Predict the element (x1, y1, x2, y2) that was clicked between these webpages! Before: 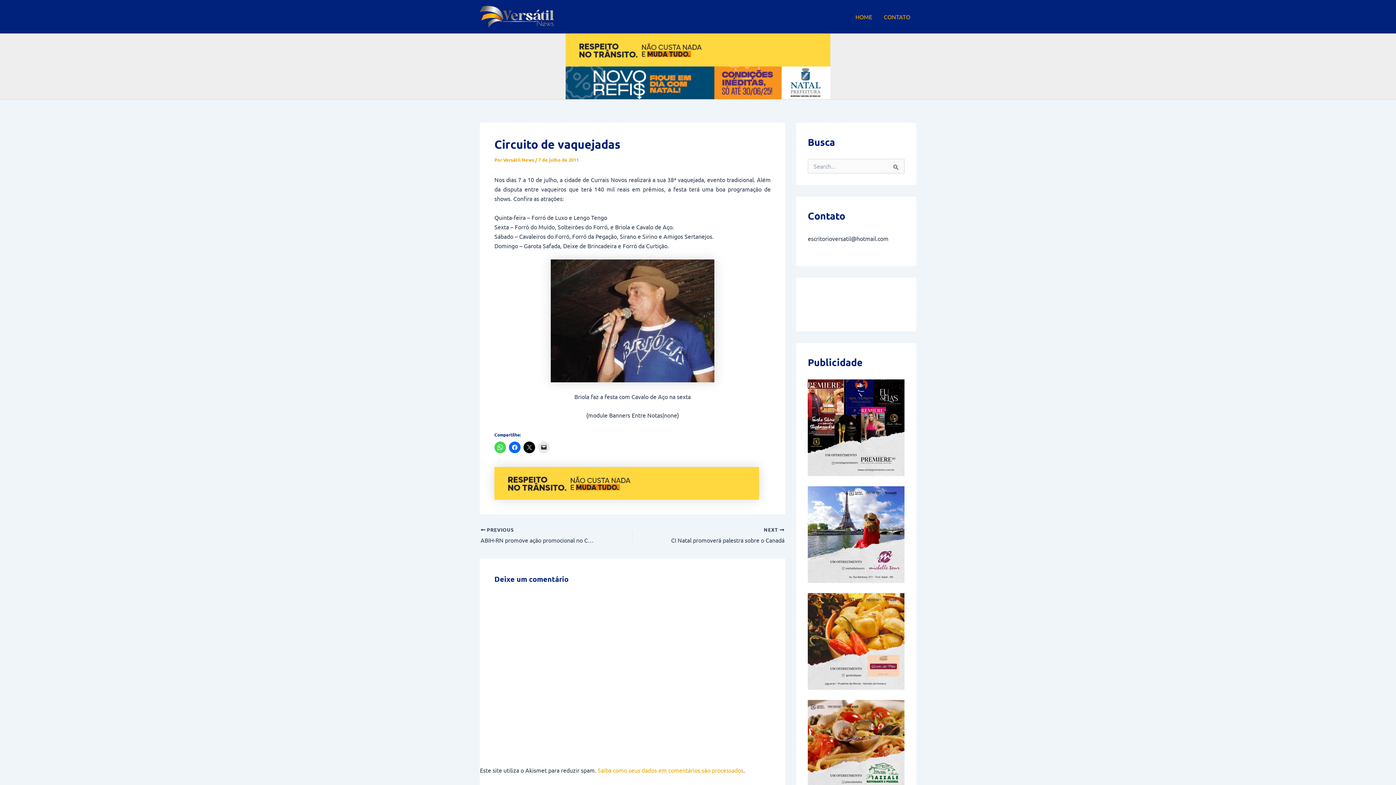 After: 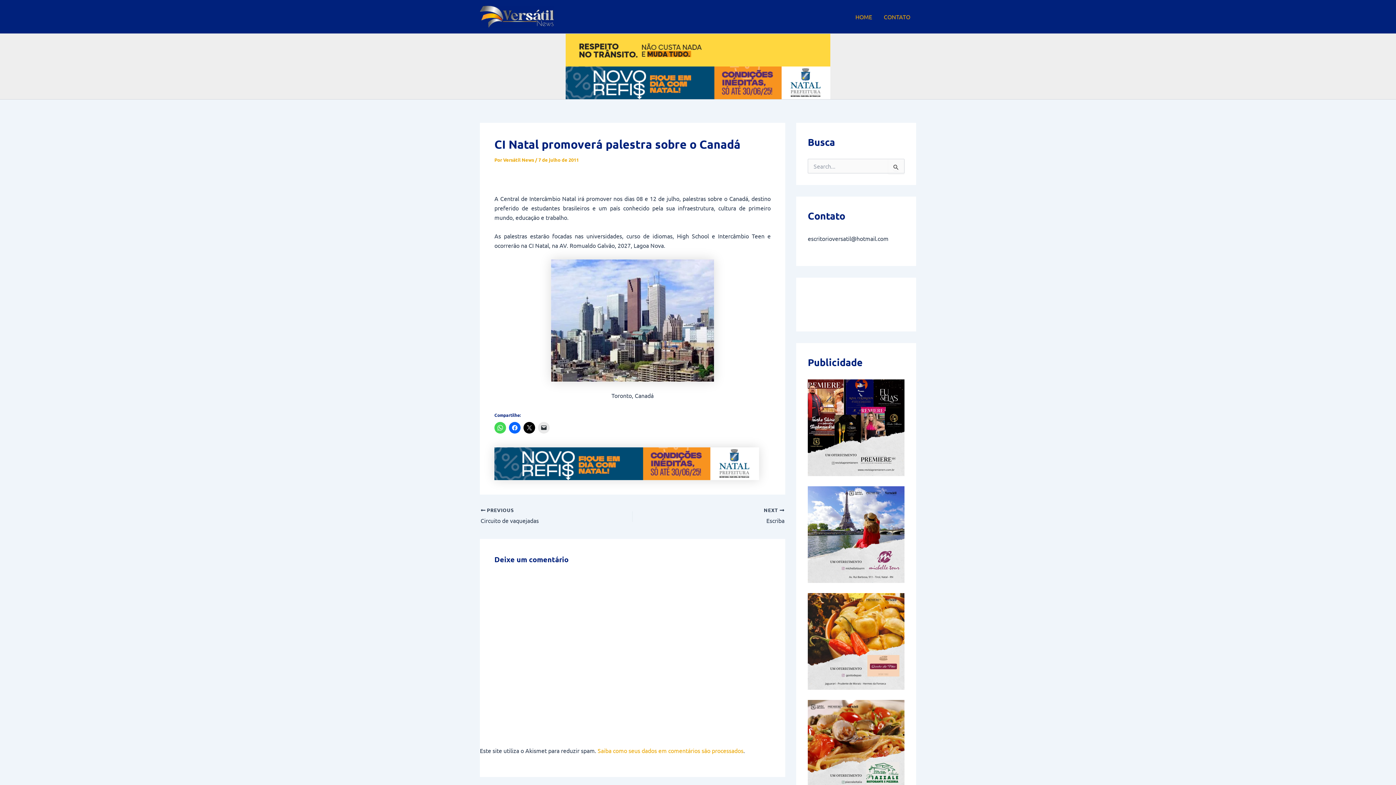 Action: bbox: (662, 526, 784, 545) label: NEXT 

CI Natal promoverá palestra sobre o Canadá